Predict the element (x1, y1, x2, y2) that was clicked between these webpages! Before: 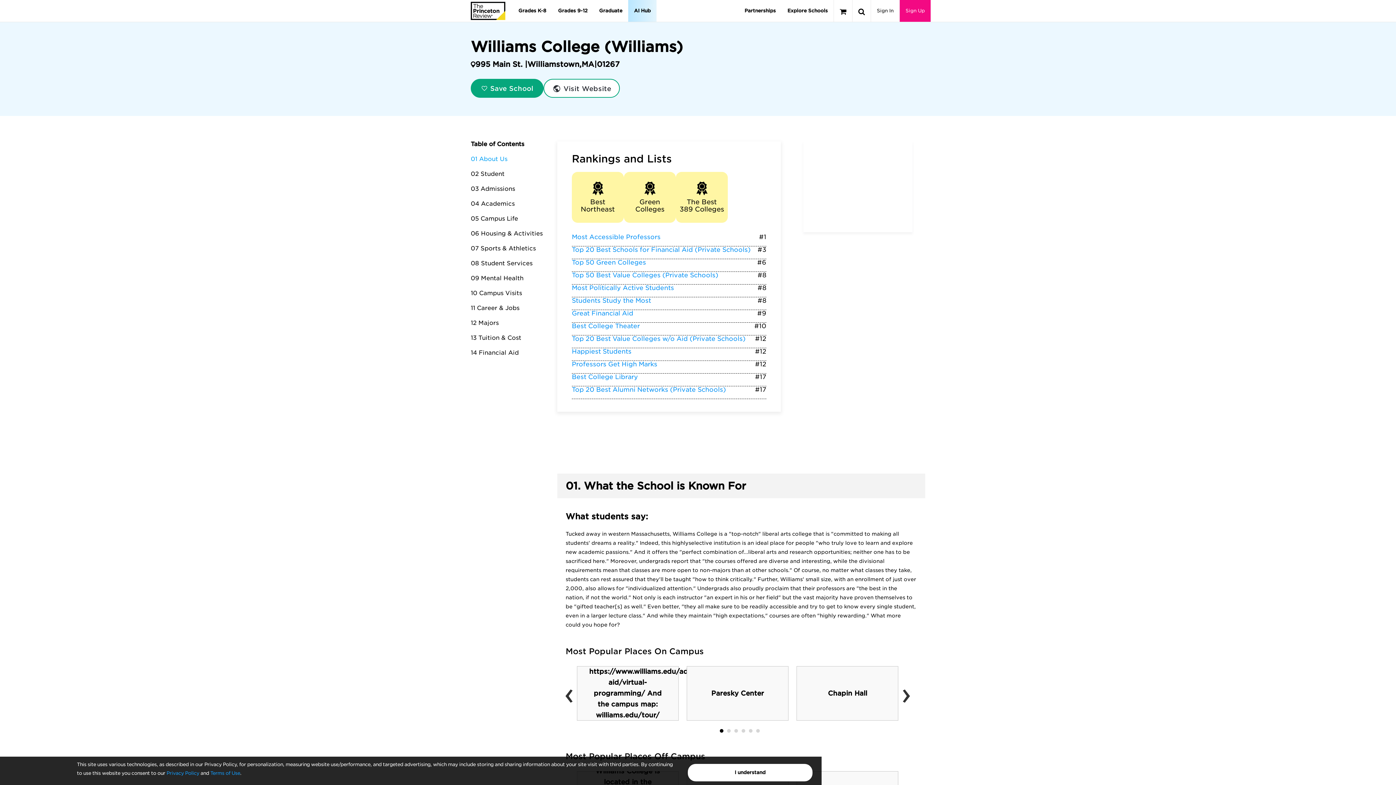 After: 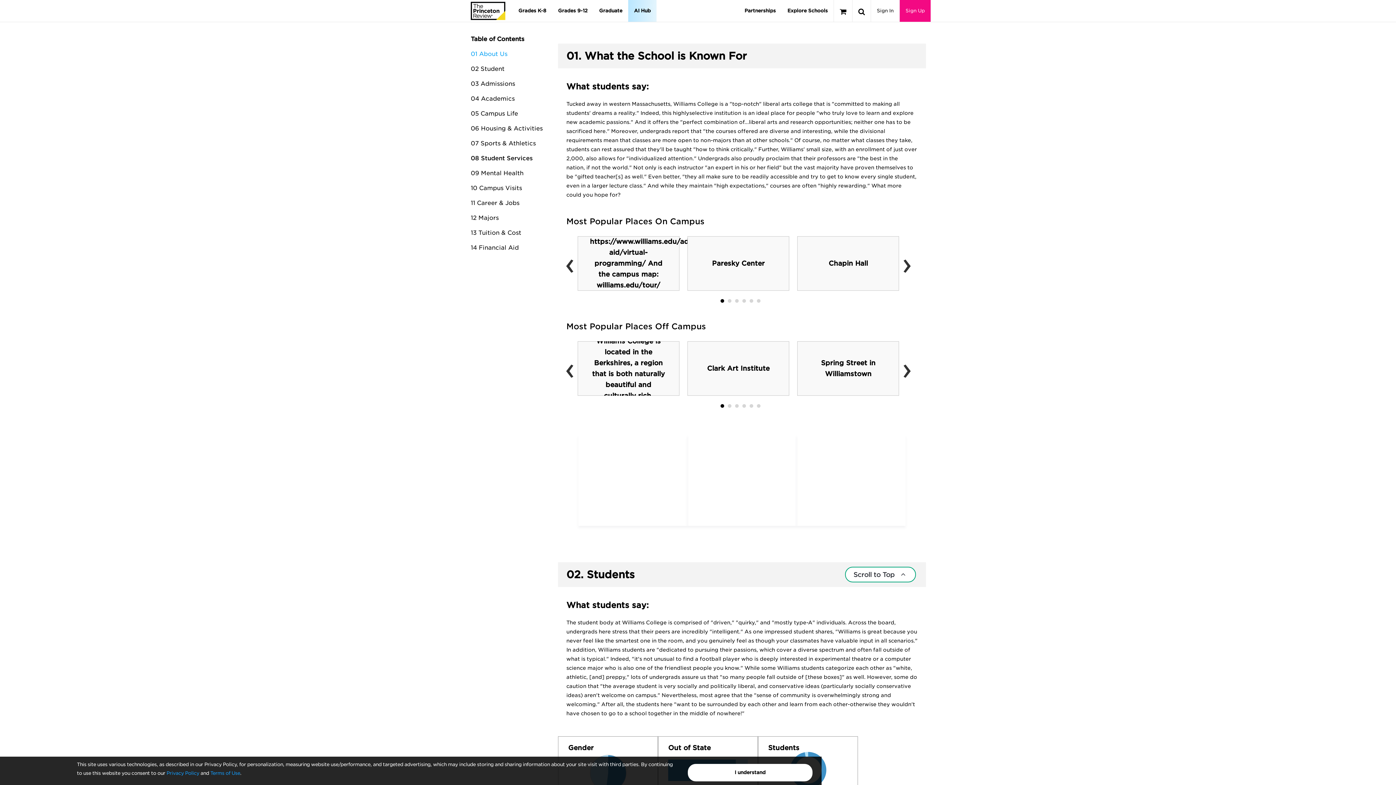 Action: label: 01 About Us bbox: (470, 155, 507, 162)